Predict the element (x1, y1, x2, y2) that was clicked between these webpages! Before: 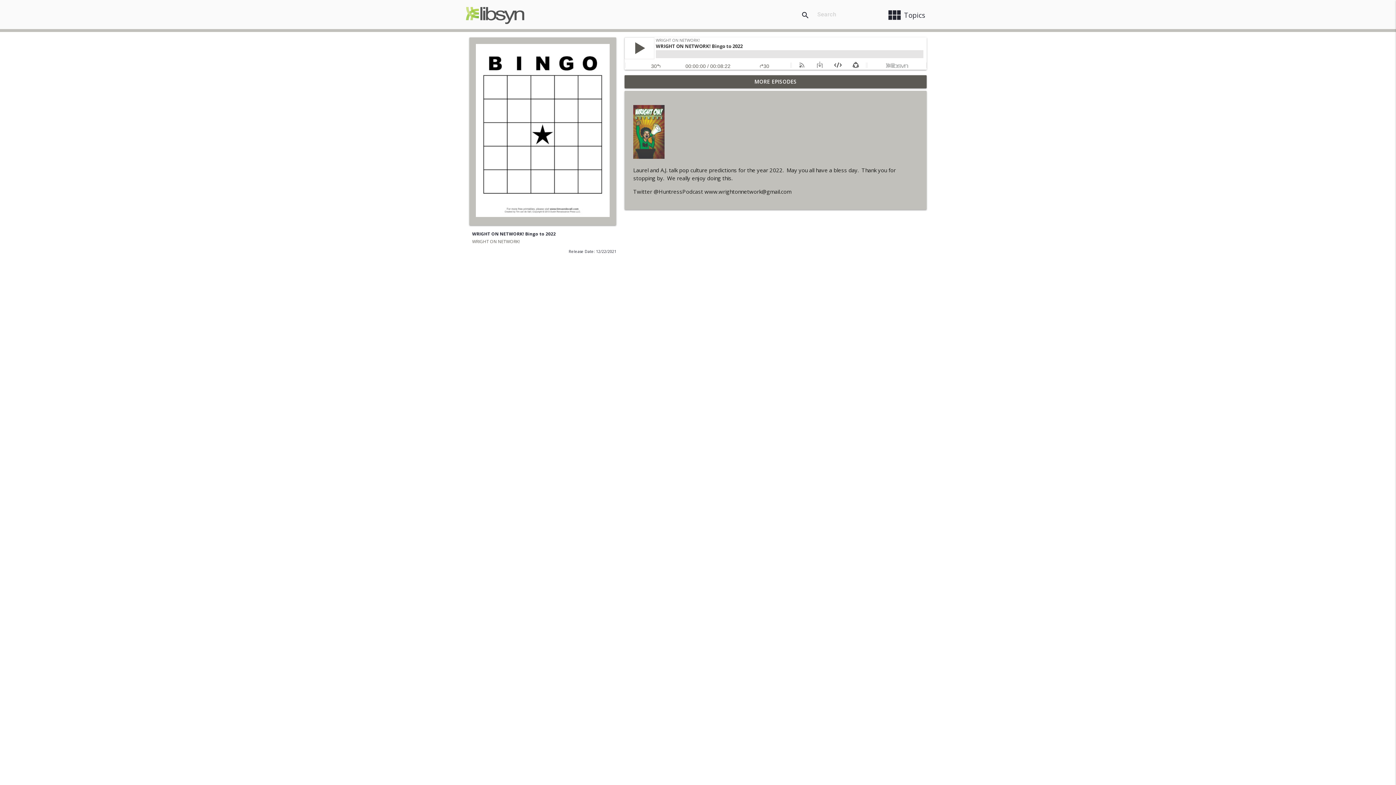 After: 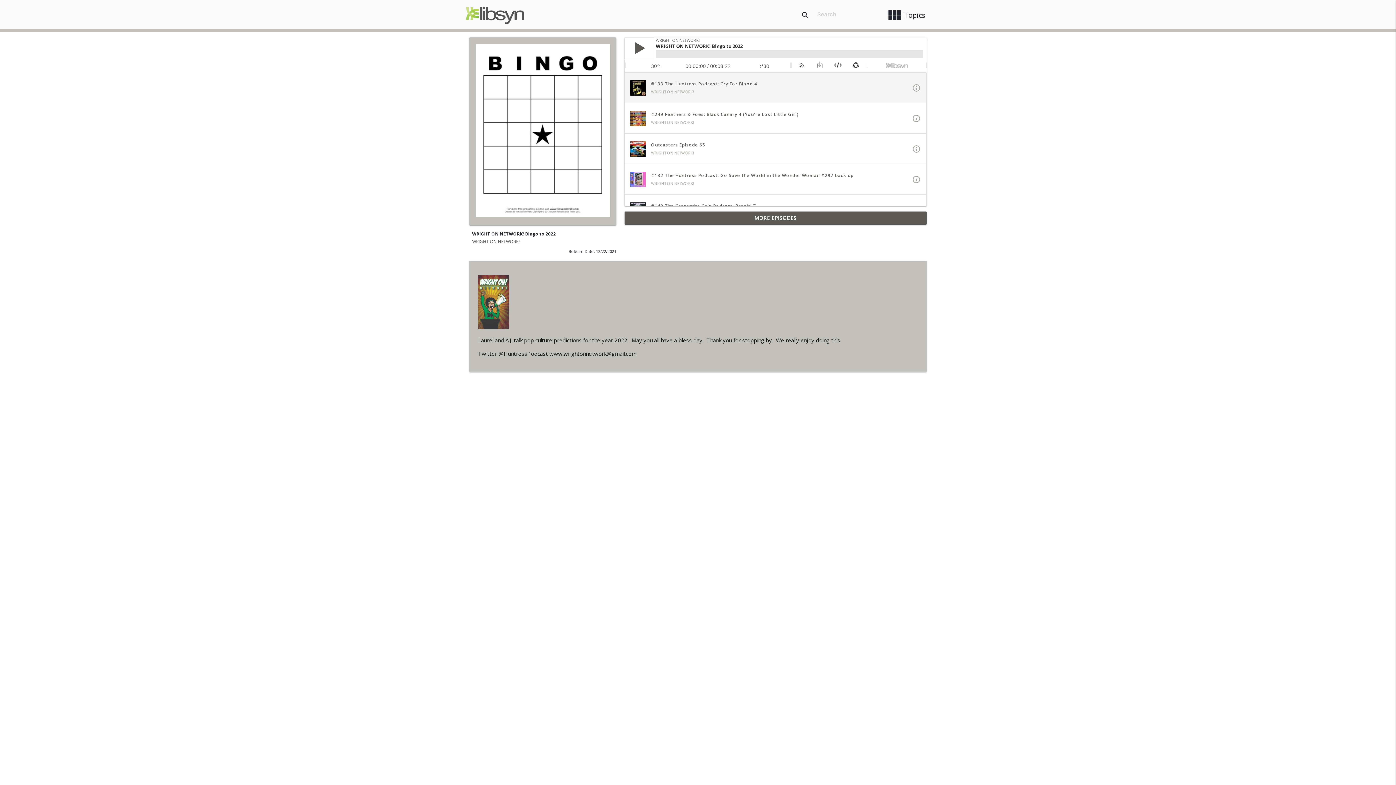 Action: label: MORE EPISODES bbox: (624, 75, 926, 88)